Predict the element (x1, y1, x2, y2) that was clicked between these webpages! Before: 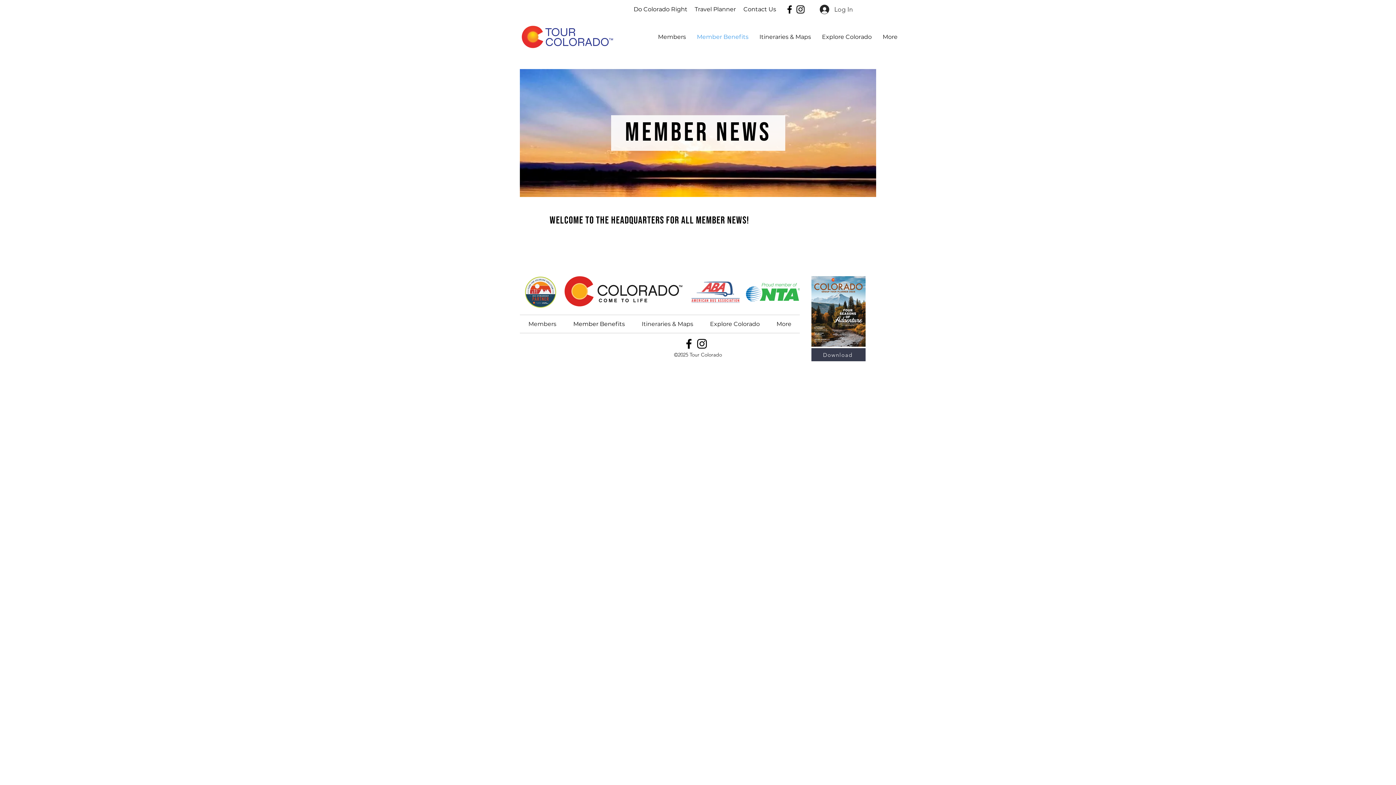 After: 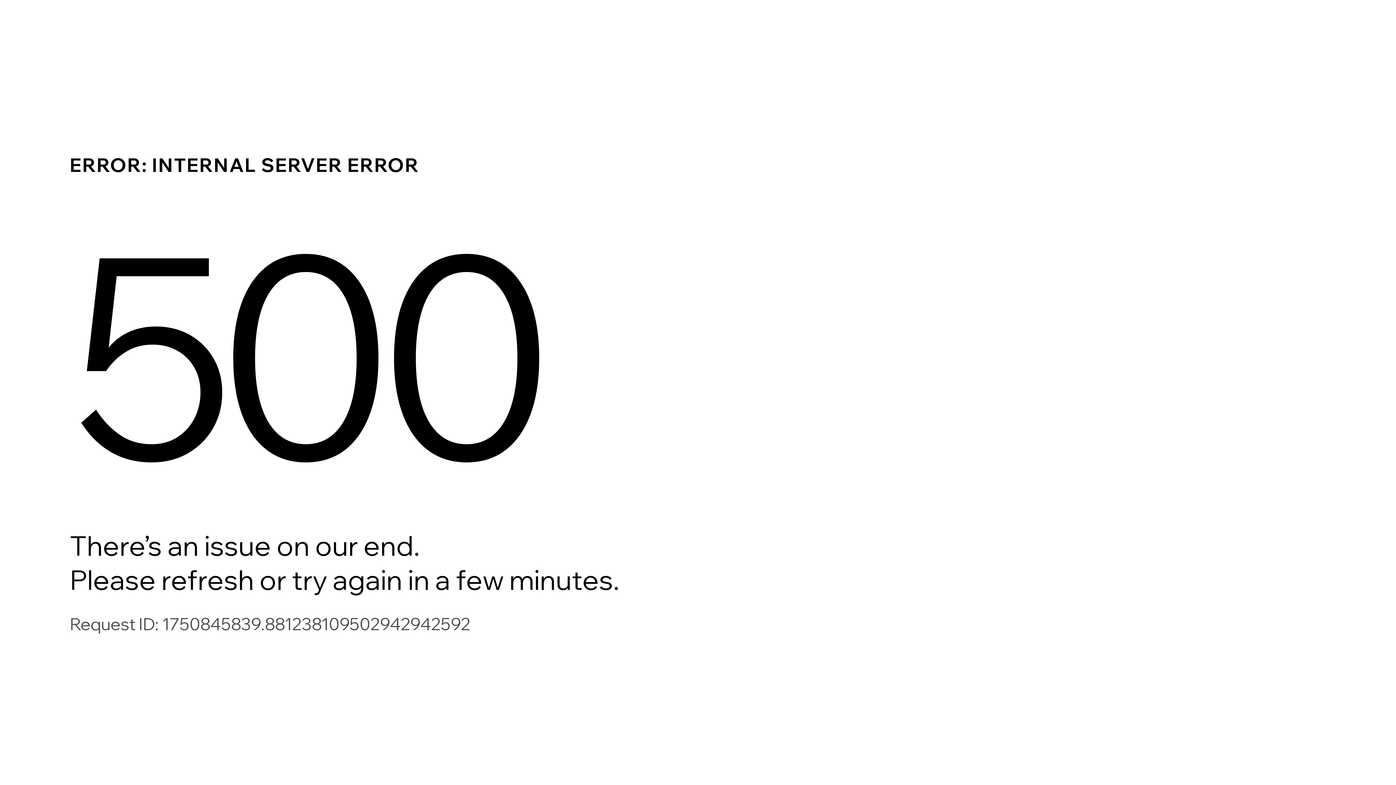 Action: label: Itineraries & Maps bbox: (754, 29, 816, 44)